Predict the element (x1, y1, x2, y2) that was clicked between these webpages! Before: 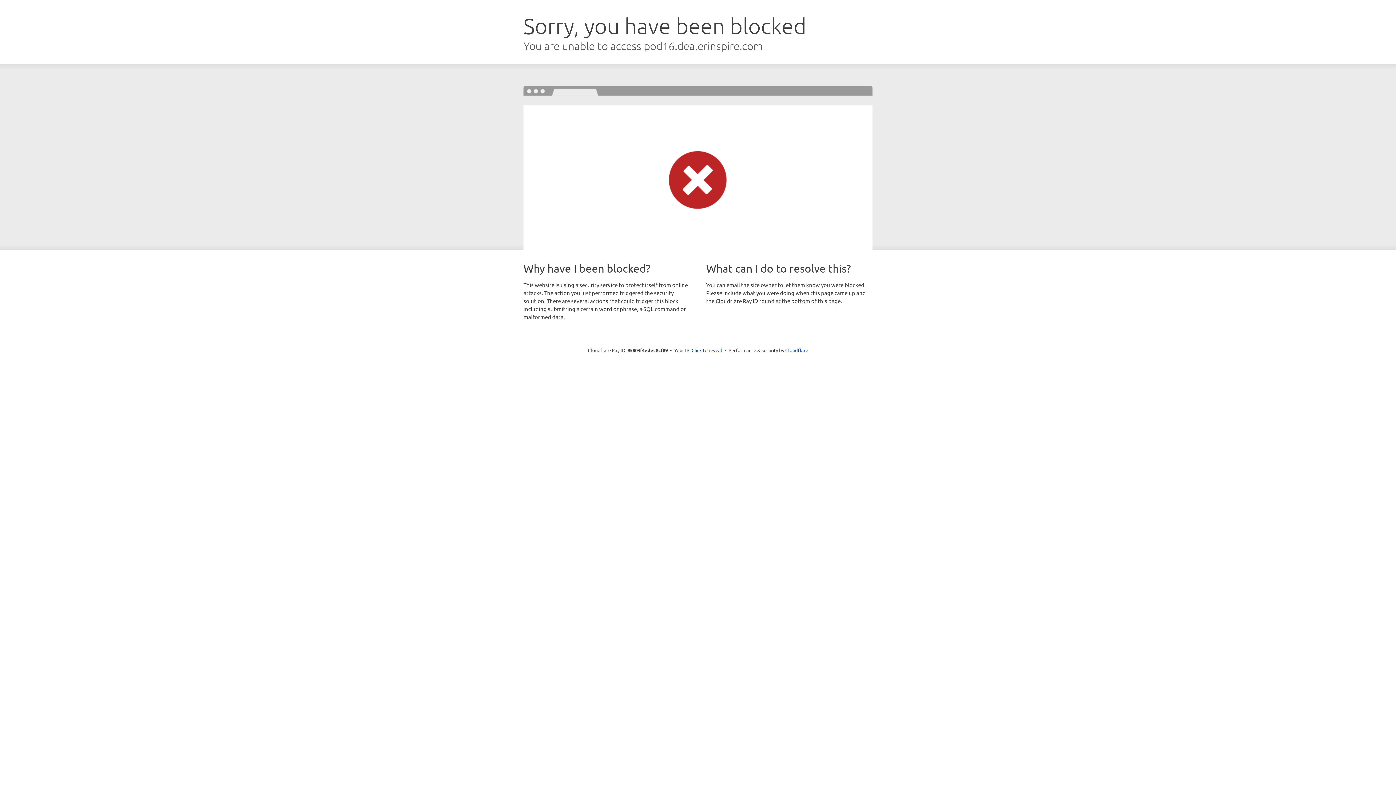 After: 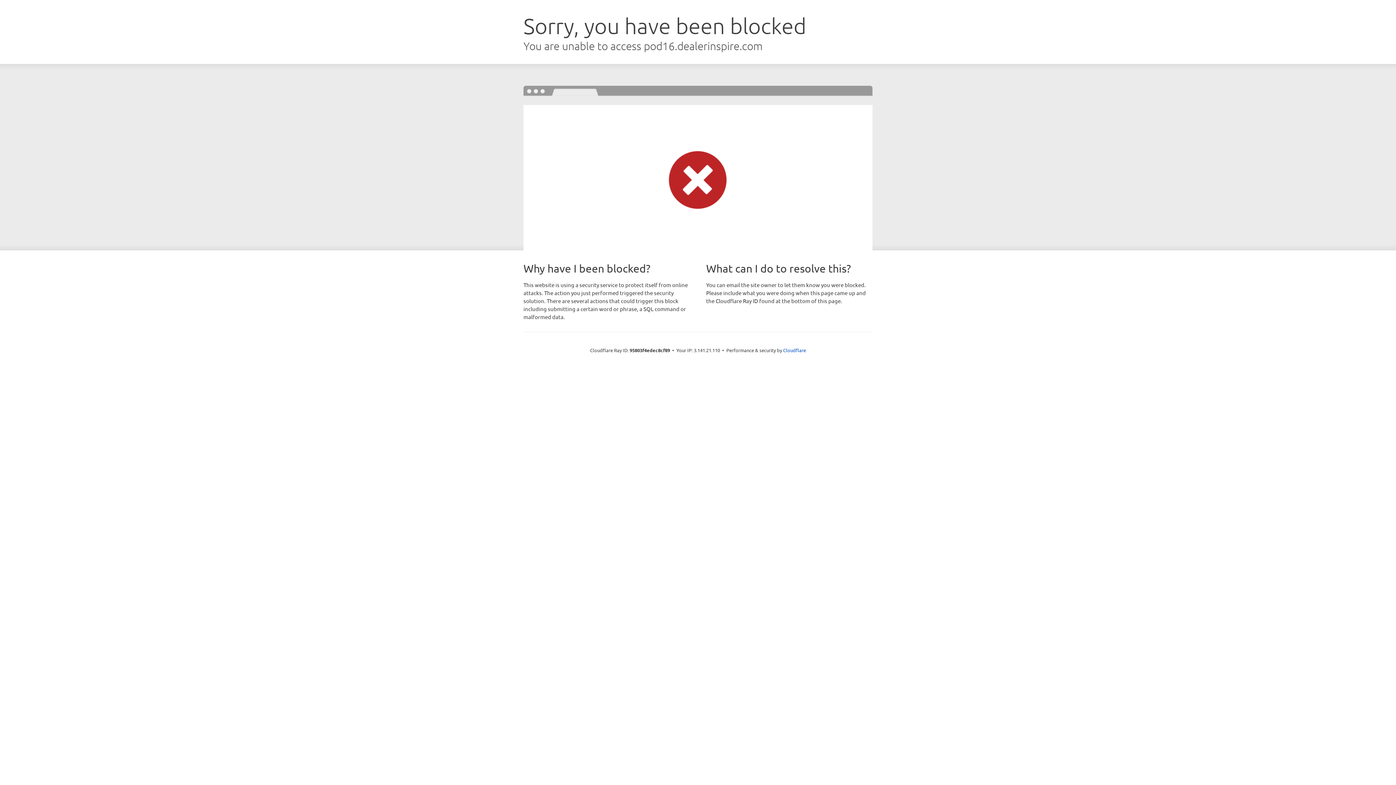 Action: bbox: (691, 346, 722, 353) label: Click to reveal